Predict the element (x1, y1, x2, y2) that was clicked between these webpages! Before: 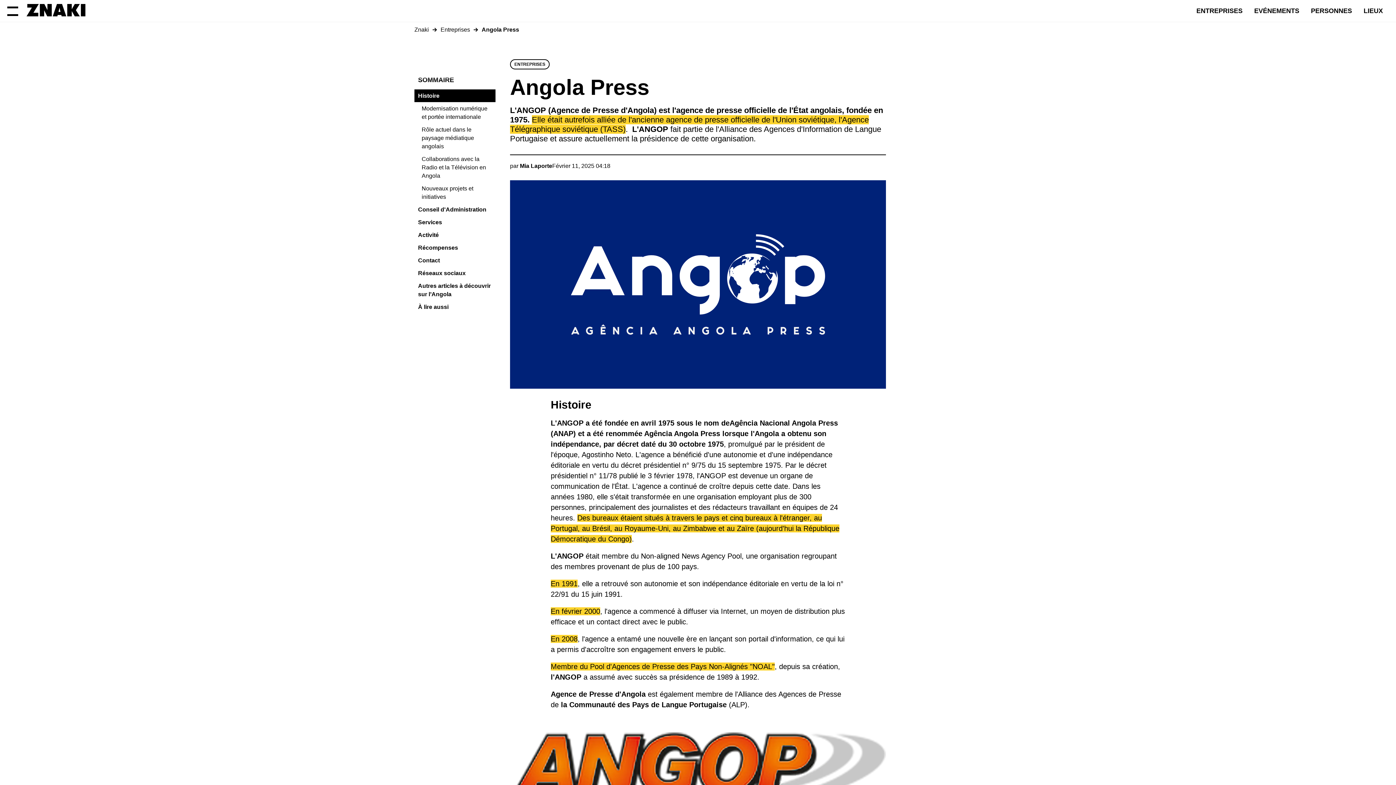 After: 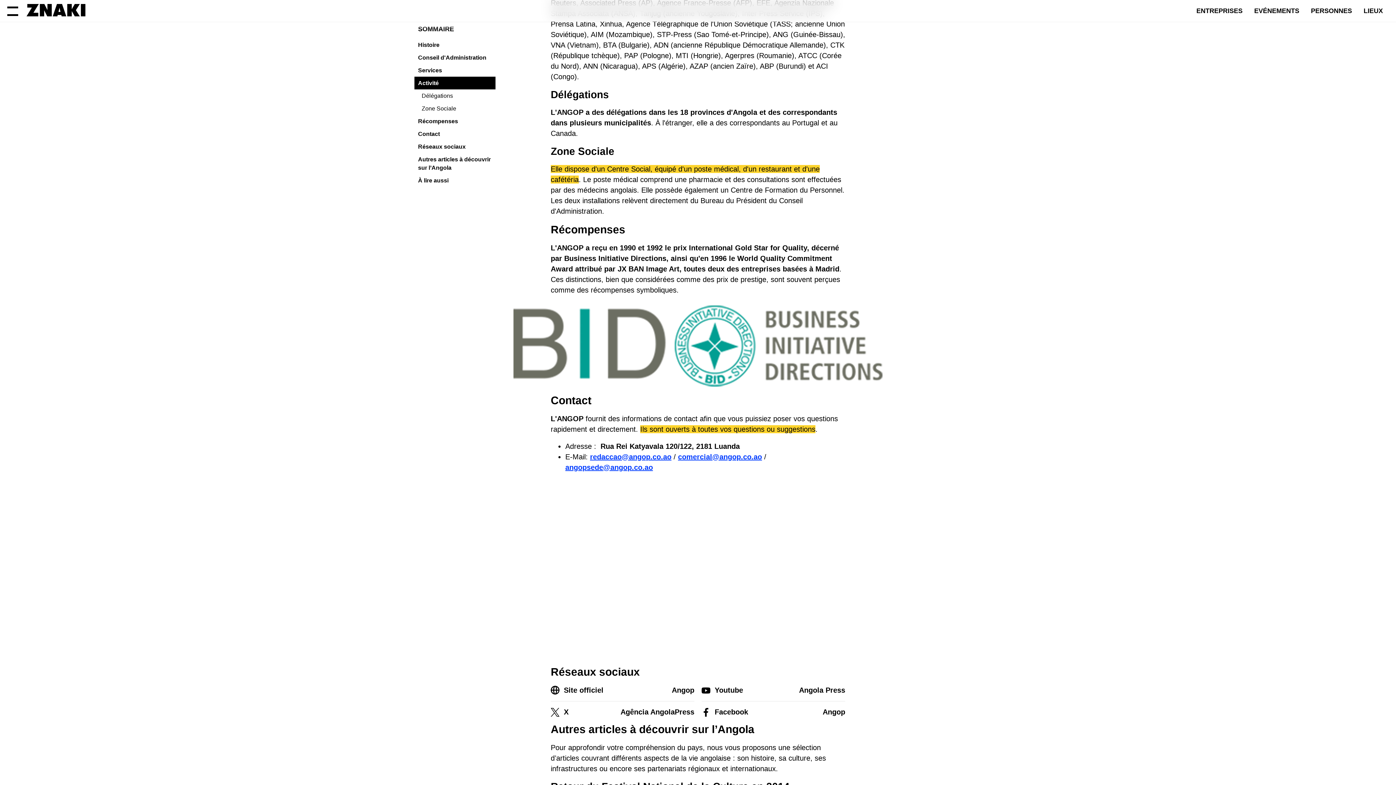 Action: bbox: (410, 254, 502, 266) label: Contact